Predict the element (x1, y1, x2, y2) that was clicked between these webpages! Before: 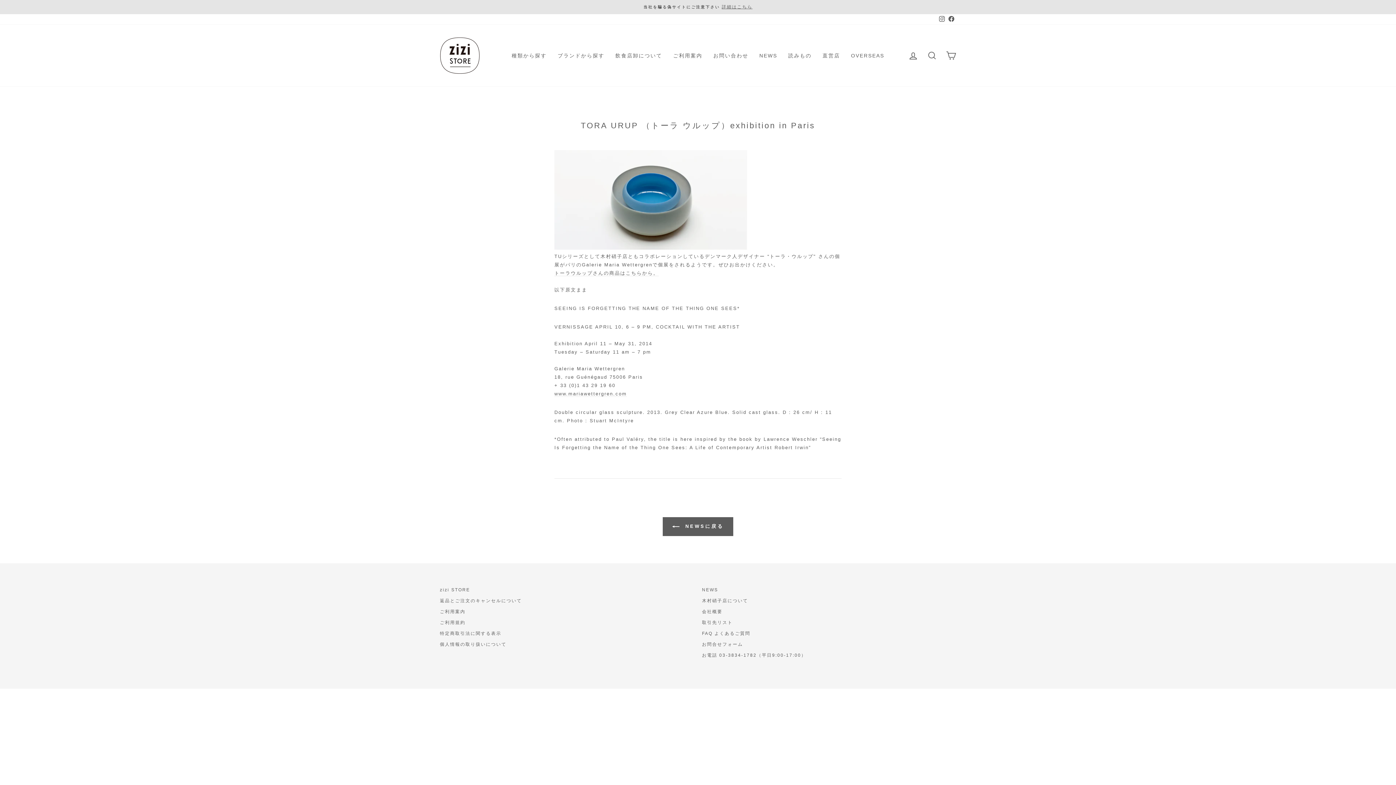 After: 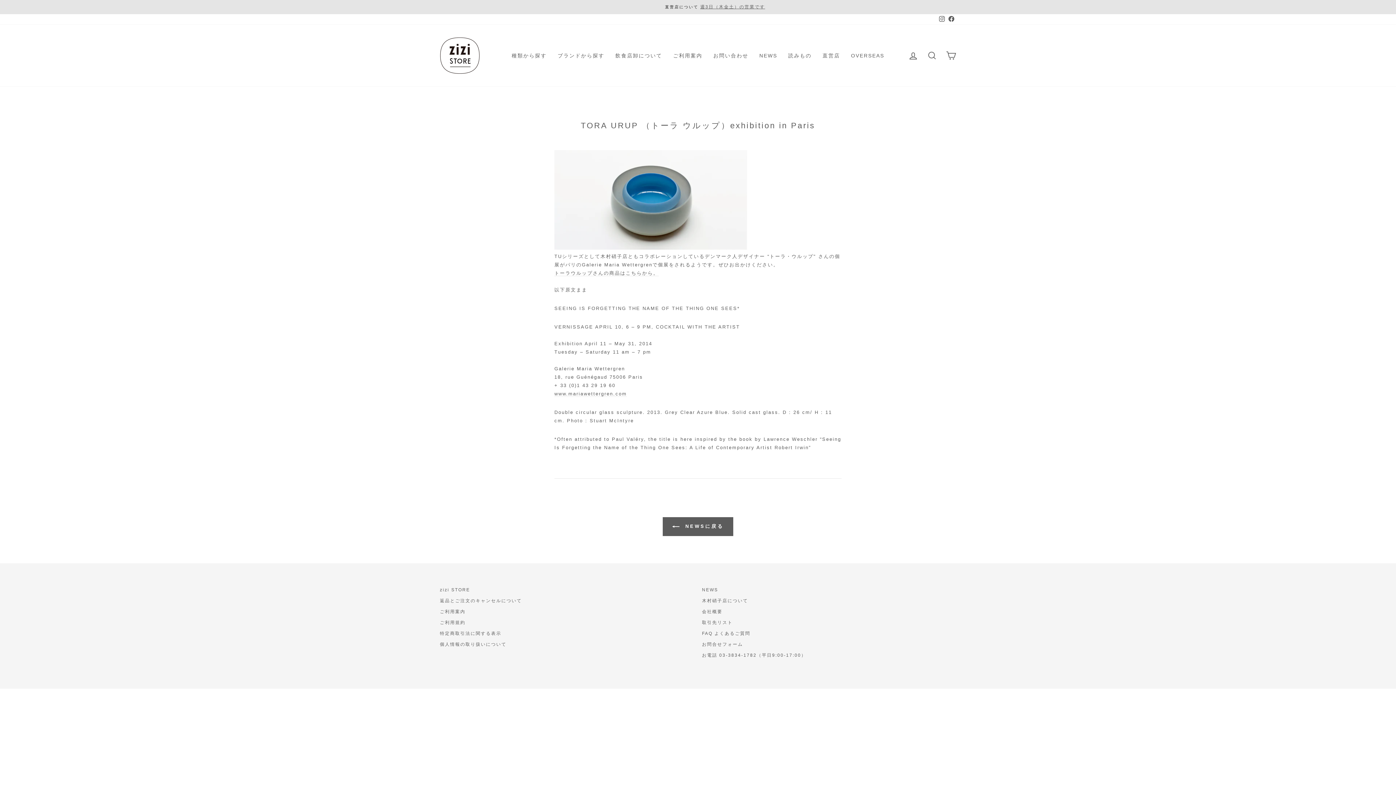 Action: label: Facebook bbox: (946, 14, 956, 24)